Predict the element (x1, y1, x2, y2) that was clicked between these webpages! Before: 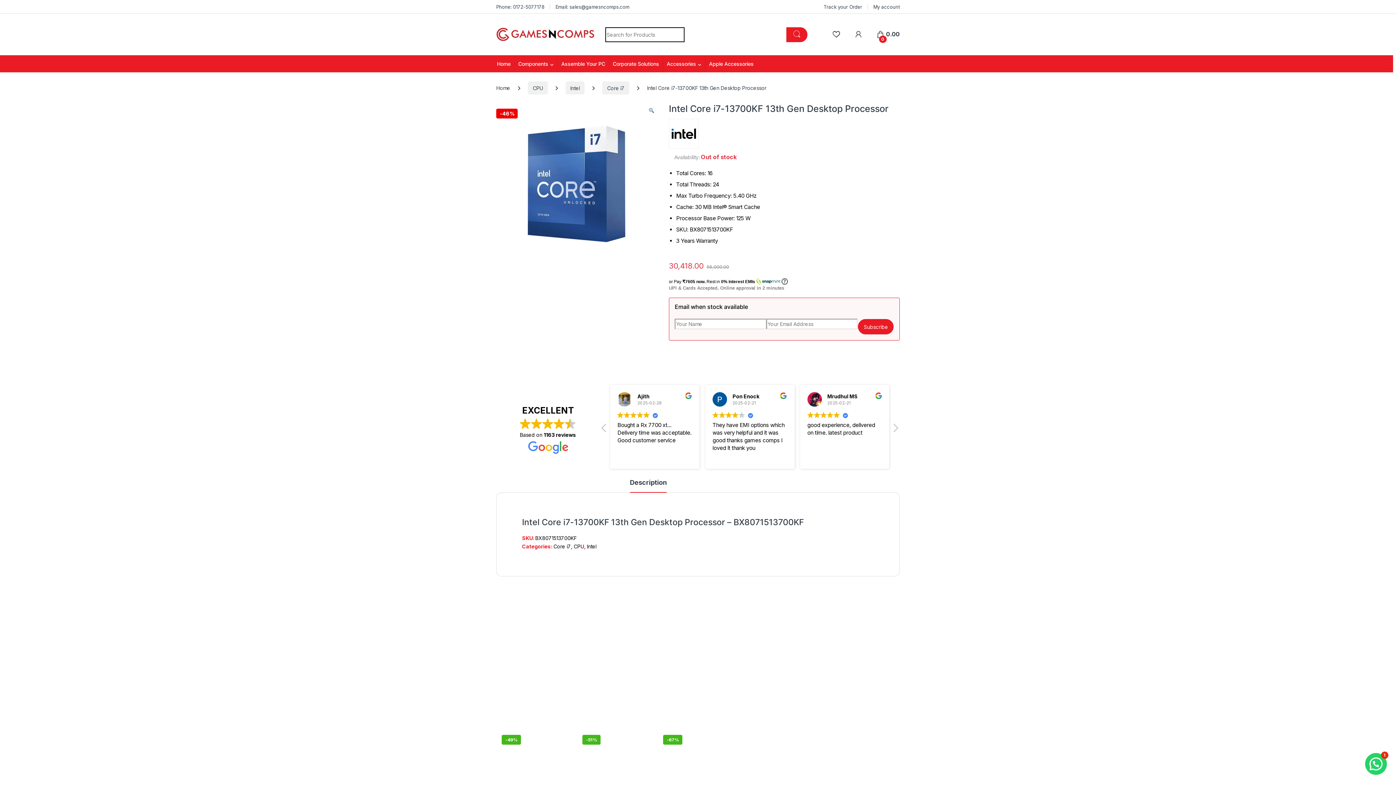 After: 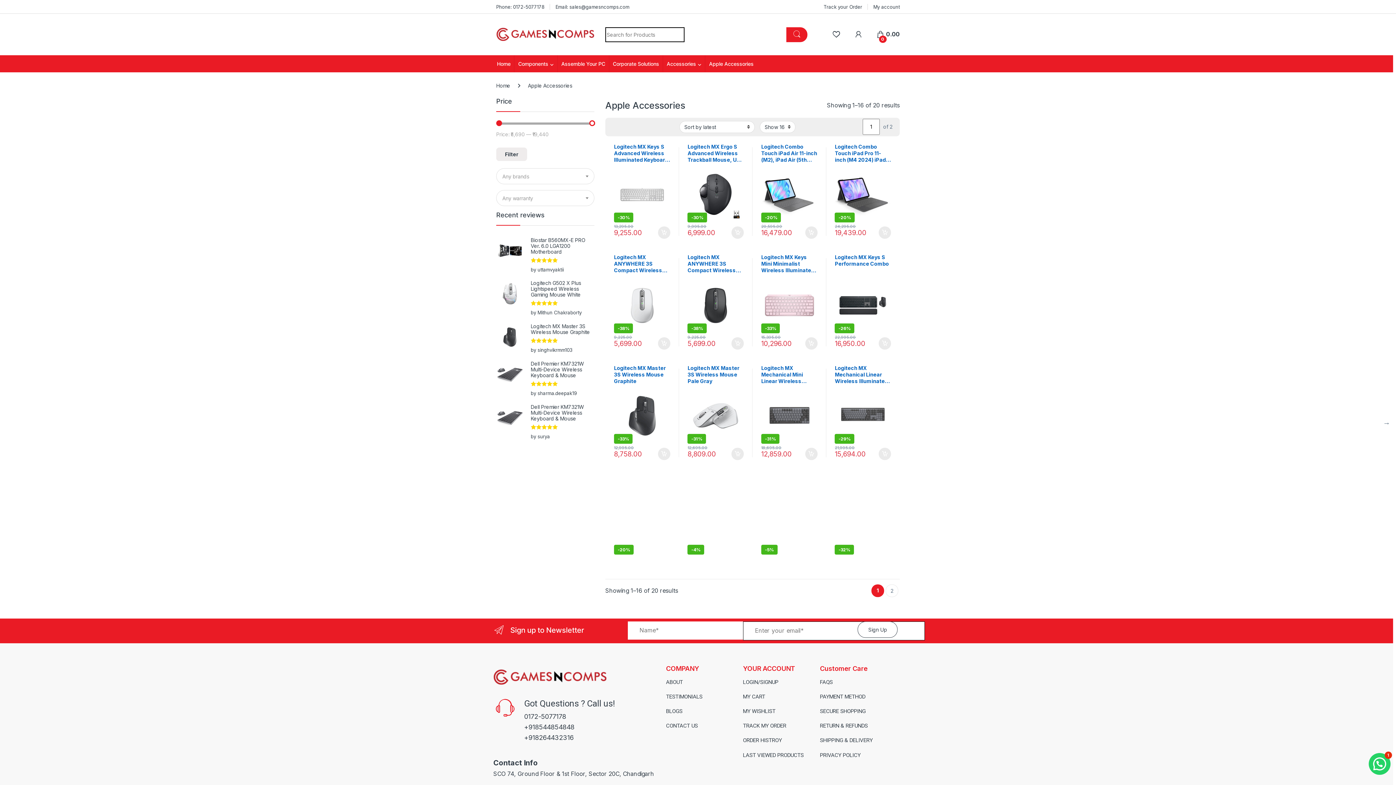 Action: bbox: (705, 55, 757, 72) label: Apple Accessories